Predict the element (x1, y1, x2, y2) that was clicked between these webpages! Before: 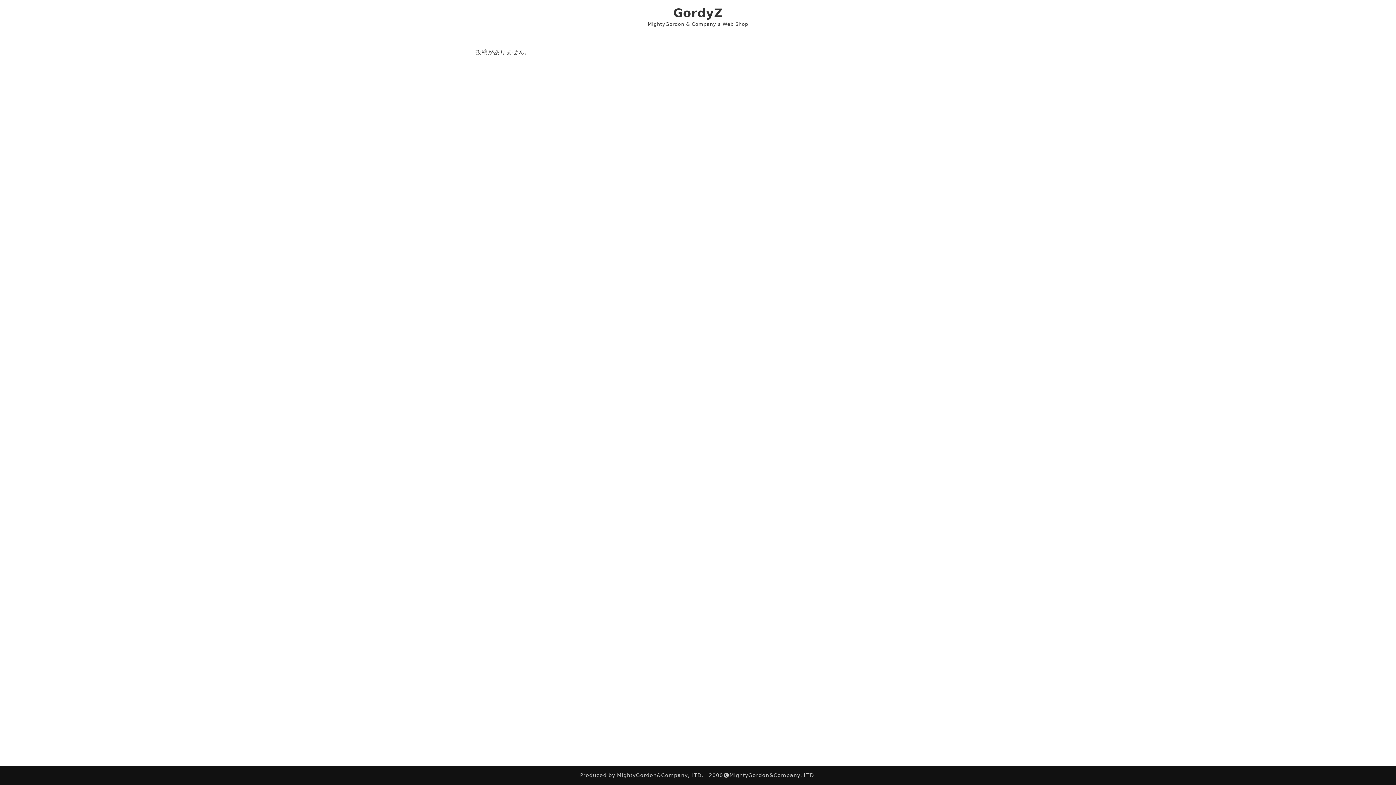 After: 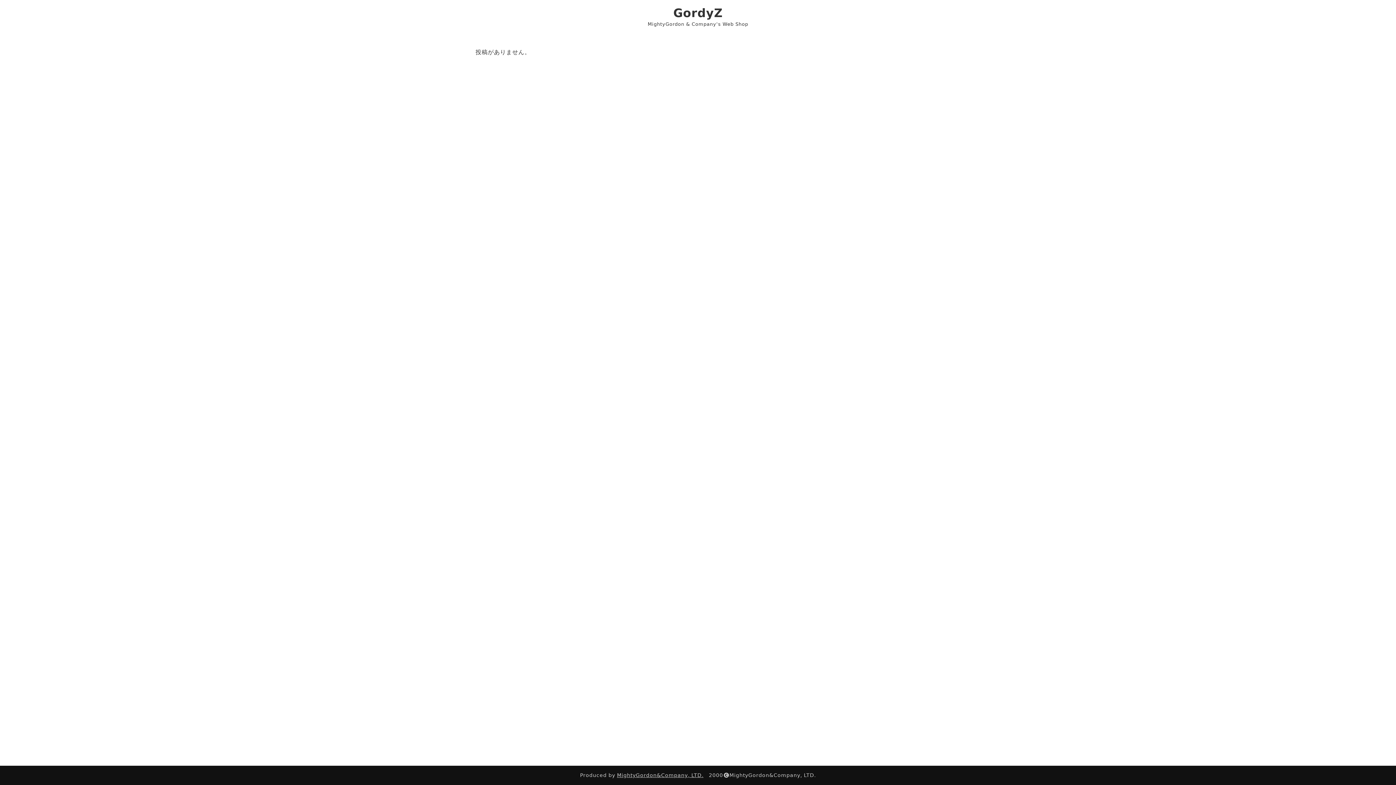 Action: bbox: (617, 772, 703, 778) label: MightyGordon&Company, LTD.